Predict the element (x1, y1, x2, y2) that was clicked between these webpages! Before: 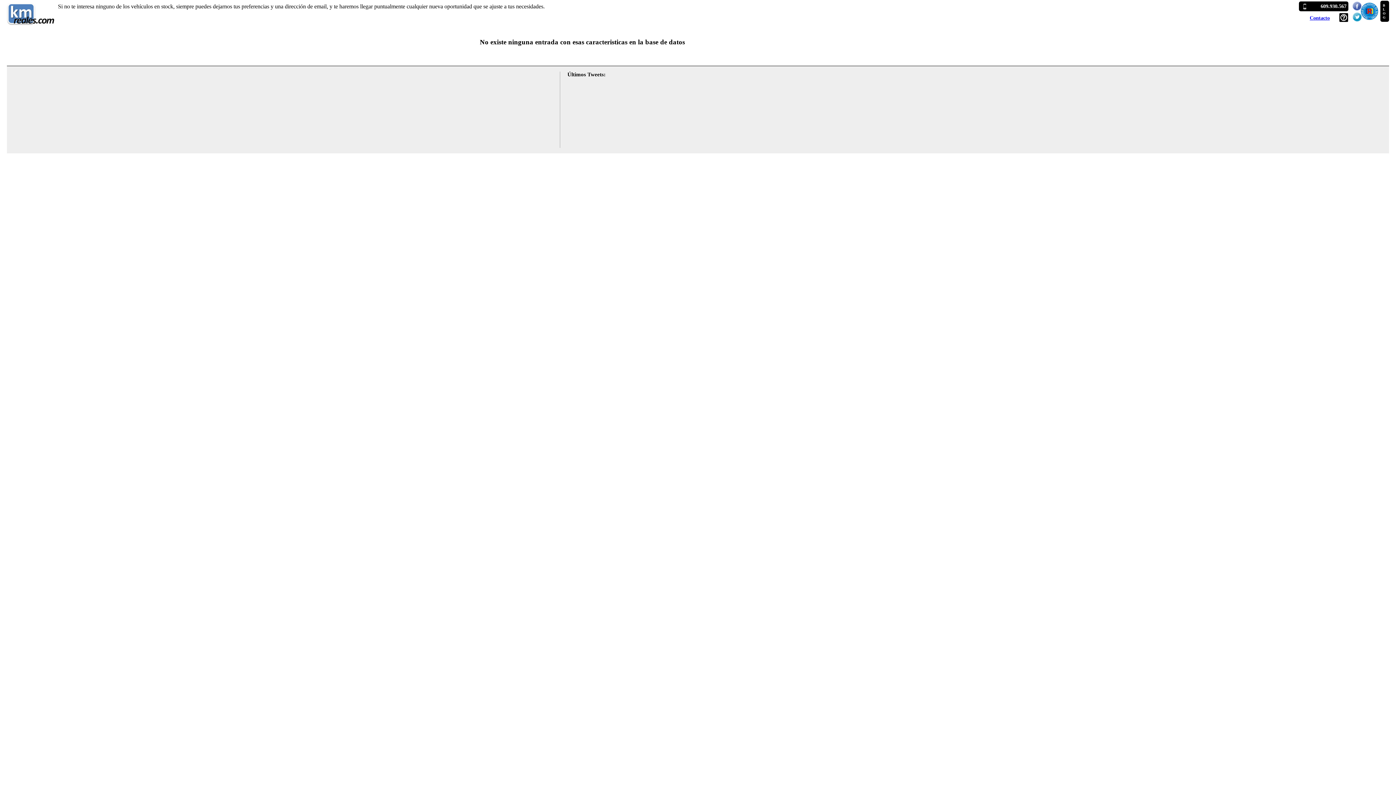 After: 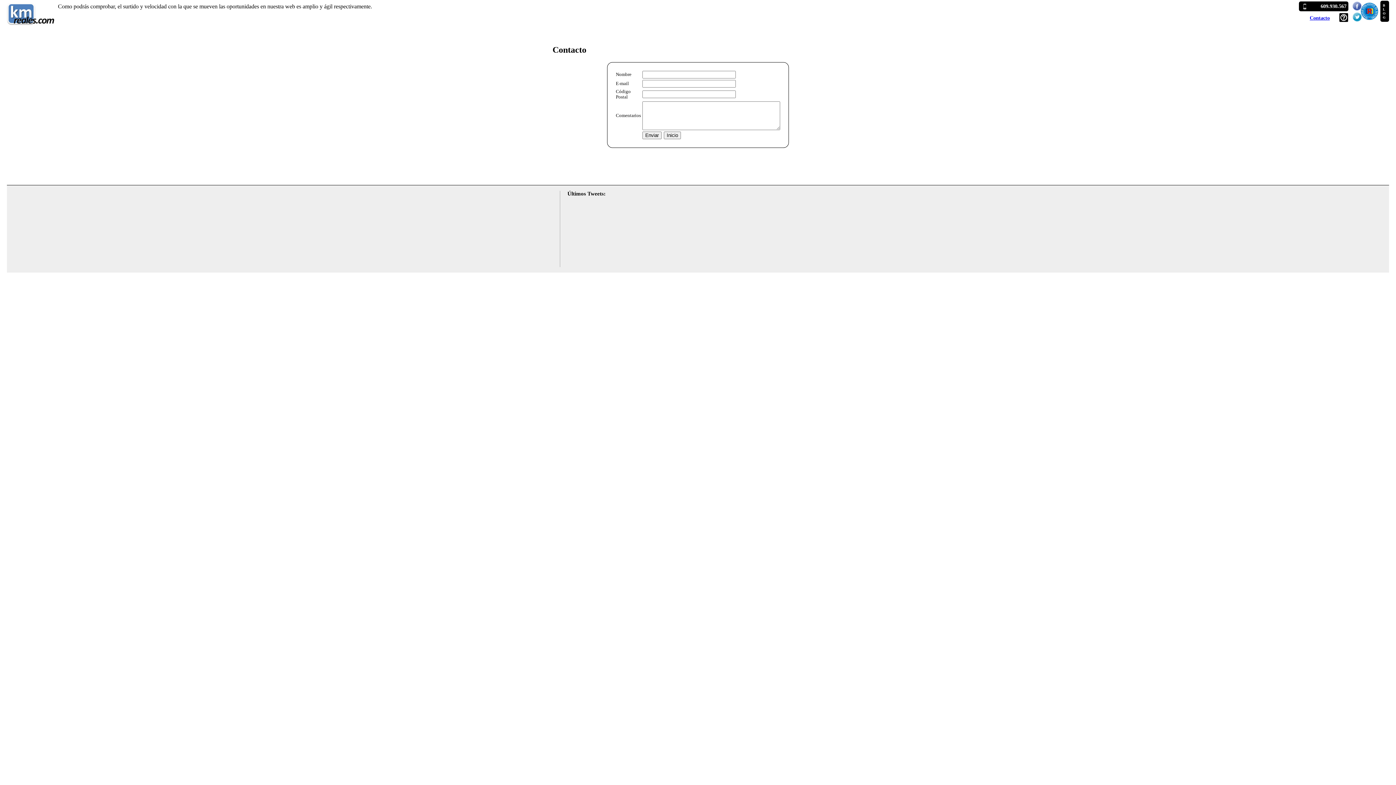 Action: bbox: (1310, 14, 1330, 20) label: Contacto